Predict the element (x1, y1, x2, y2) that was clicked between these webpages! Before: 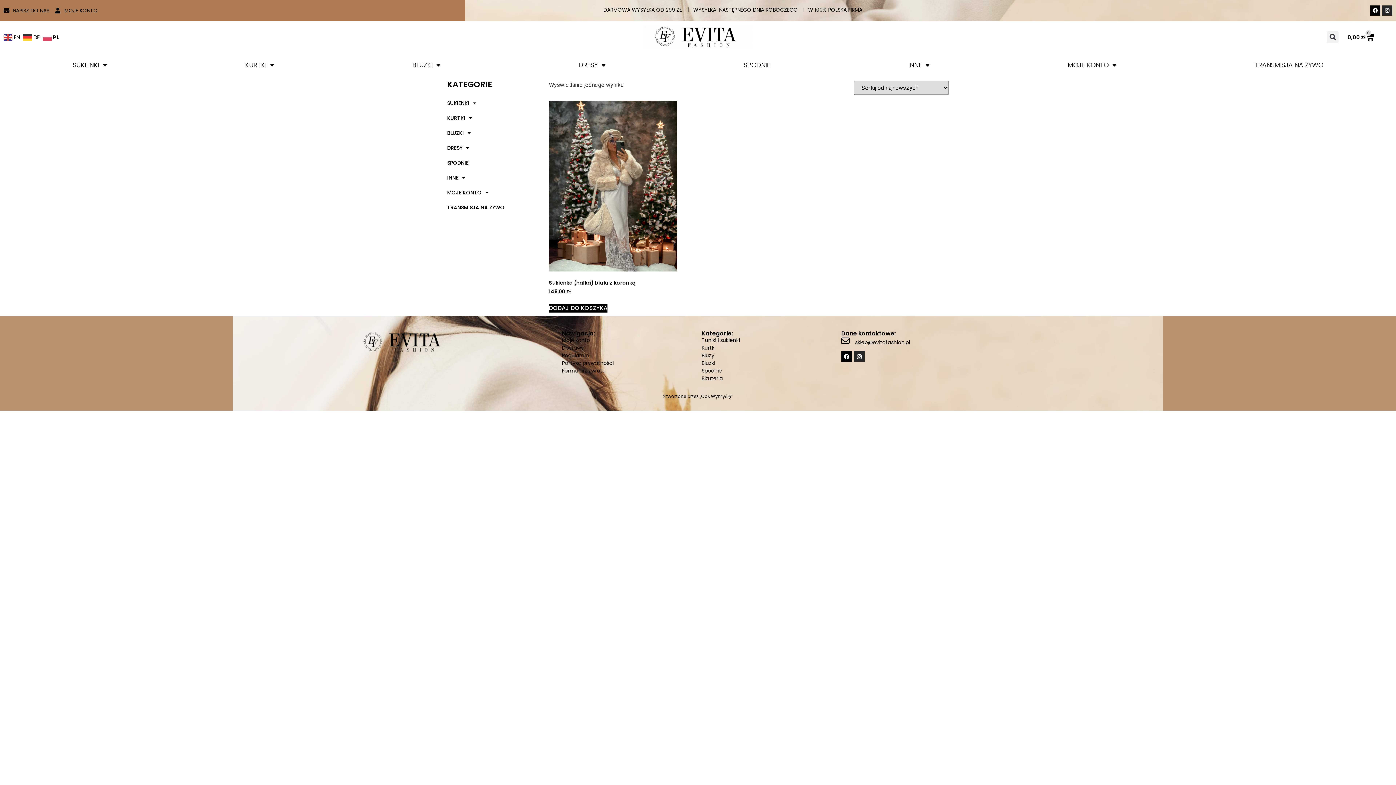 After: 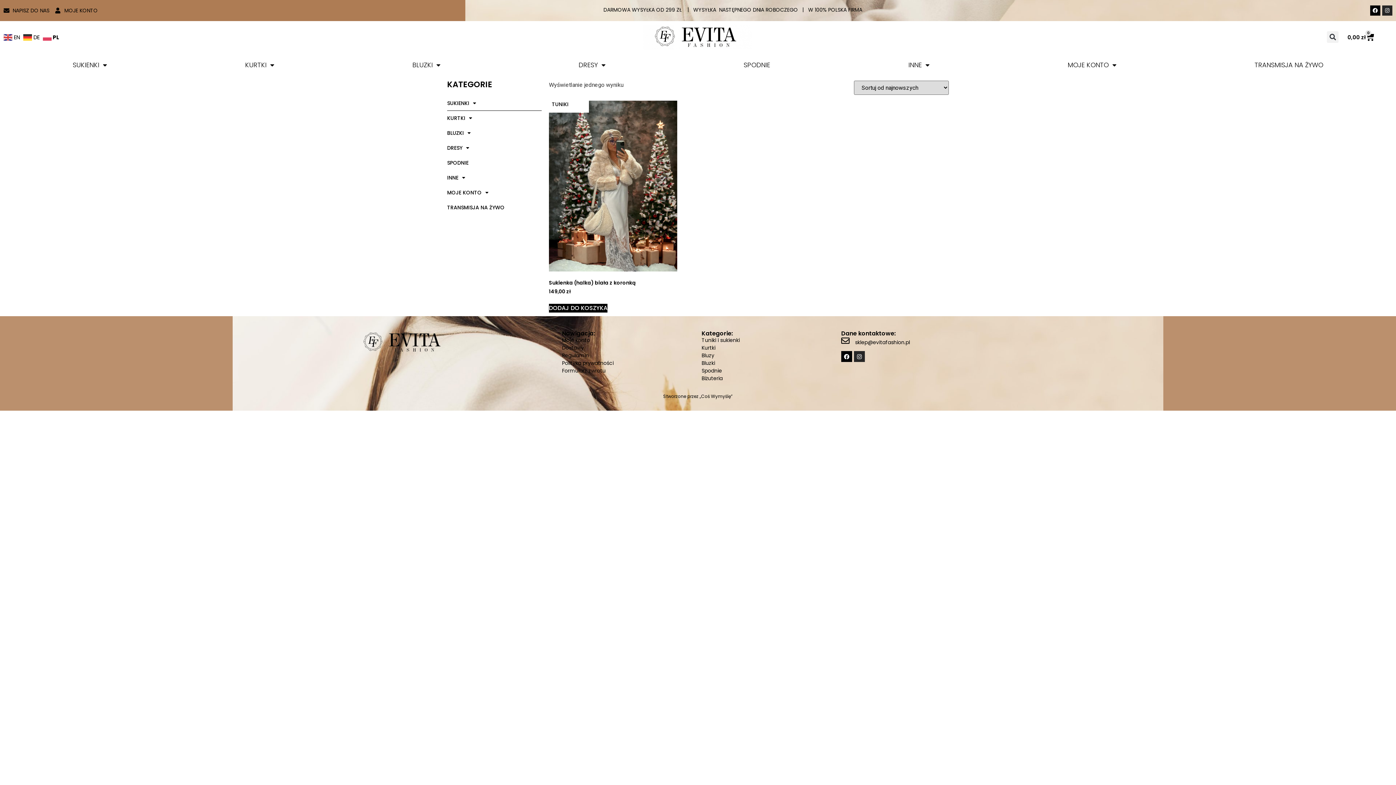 Action: label: SUKIENKI bbox: (447, 95, 541, 110)